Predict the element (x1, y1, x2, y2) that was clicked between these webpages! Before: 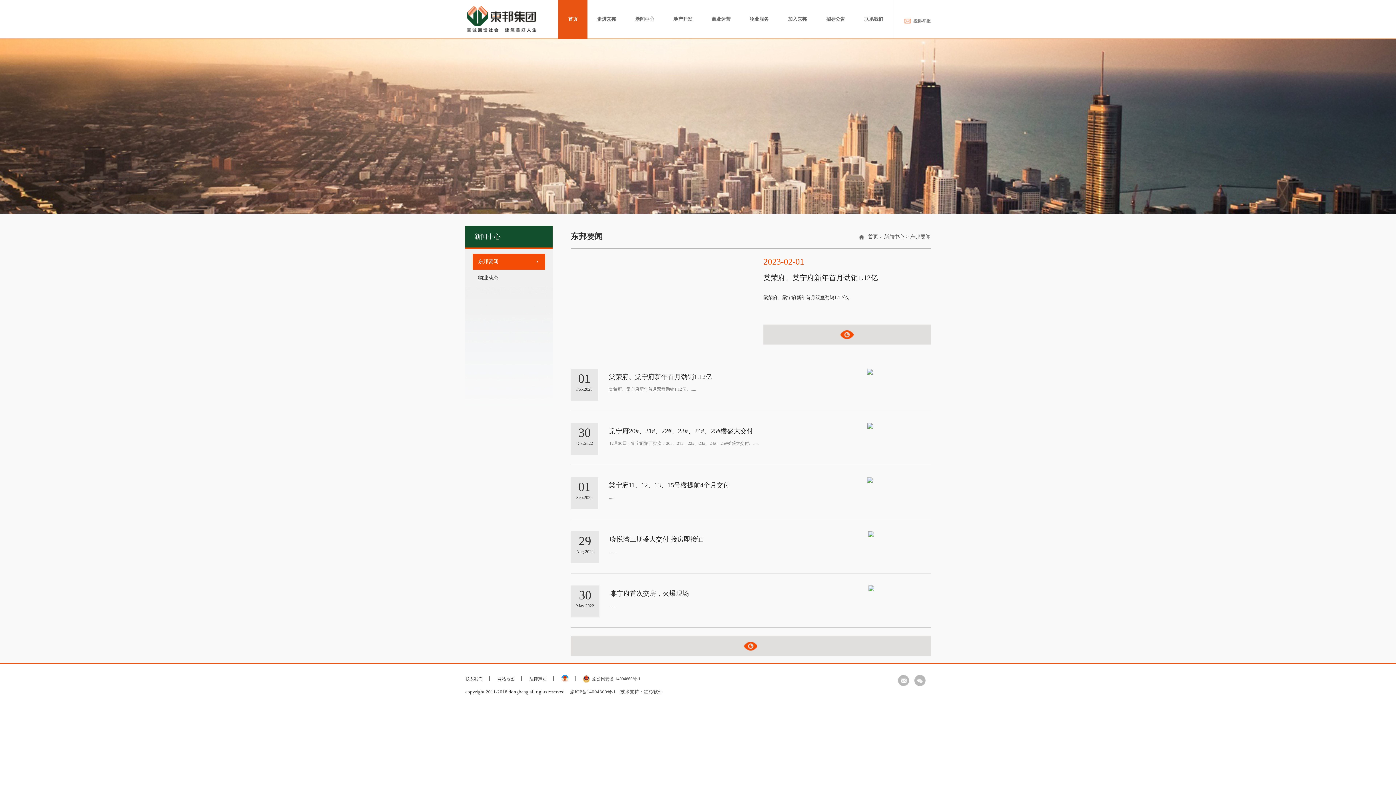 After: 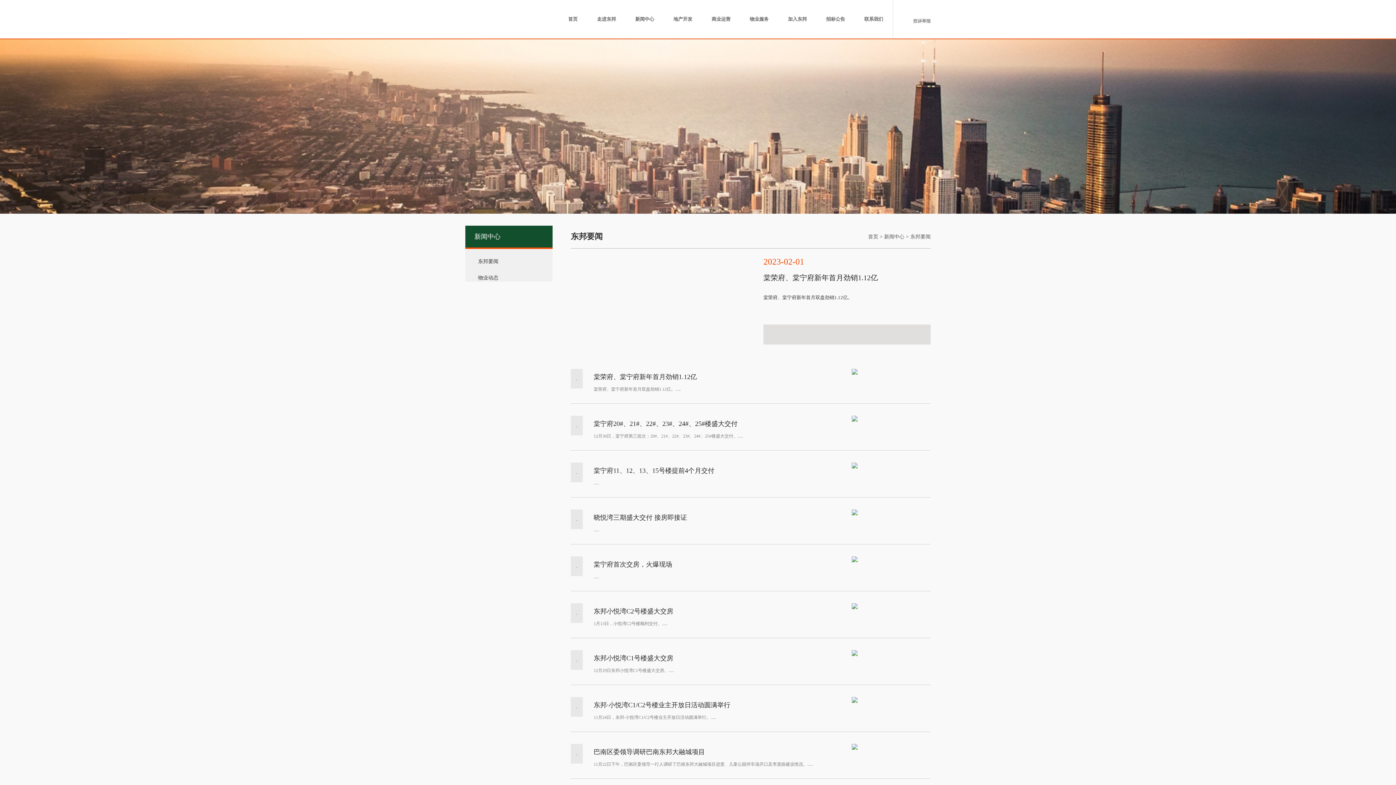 Action: bbox: (472, 253, 545, 269) label: 东邦要闻